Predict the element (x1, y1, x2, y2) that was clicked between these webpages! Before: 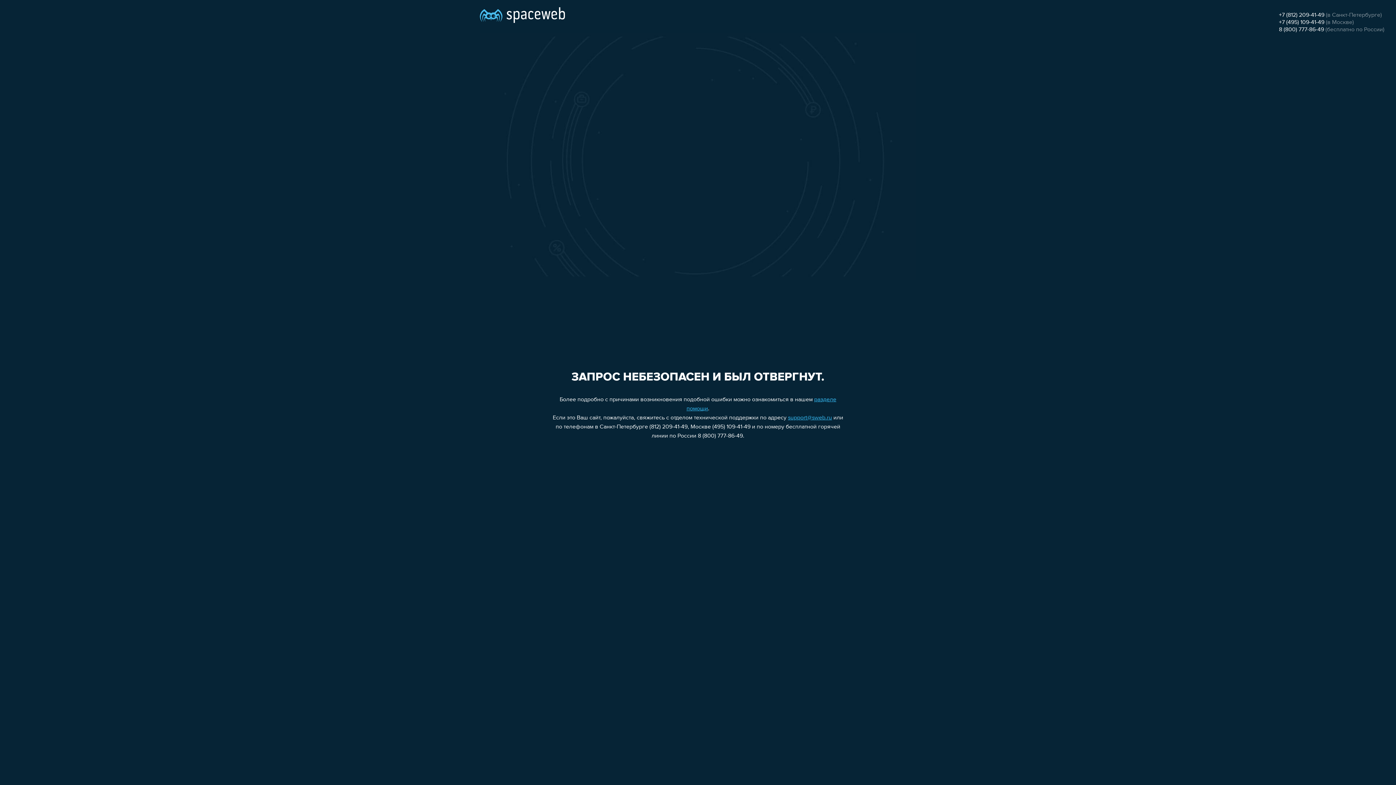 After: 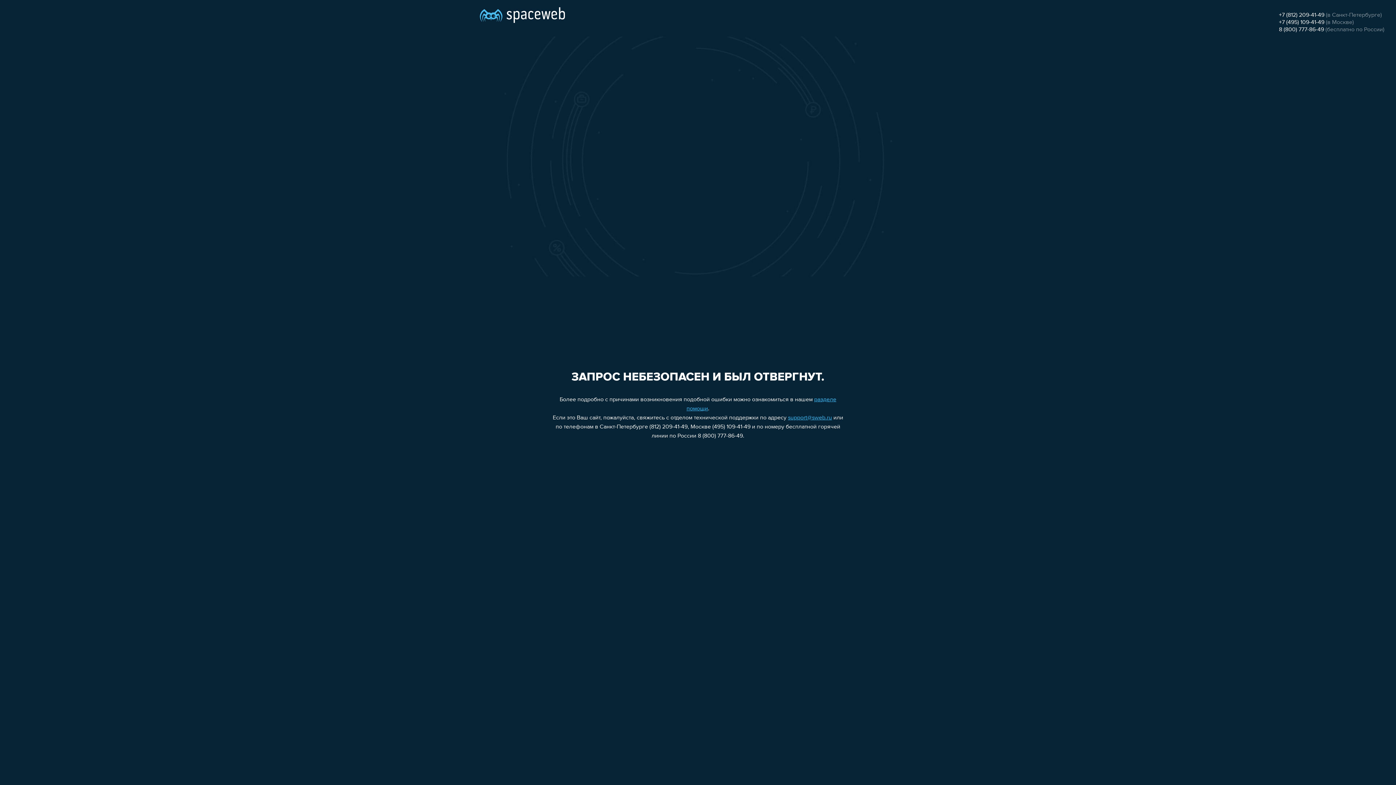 Action: bbox: (788, 415, 832, 421) label: support@sweb.ru